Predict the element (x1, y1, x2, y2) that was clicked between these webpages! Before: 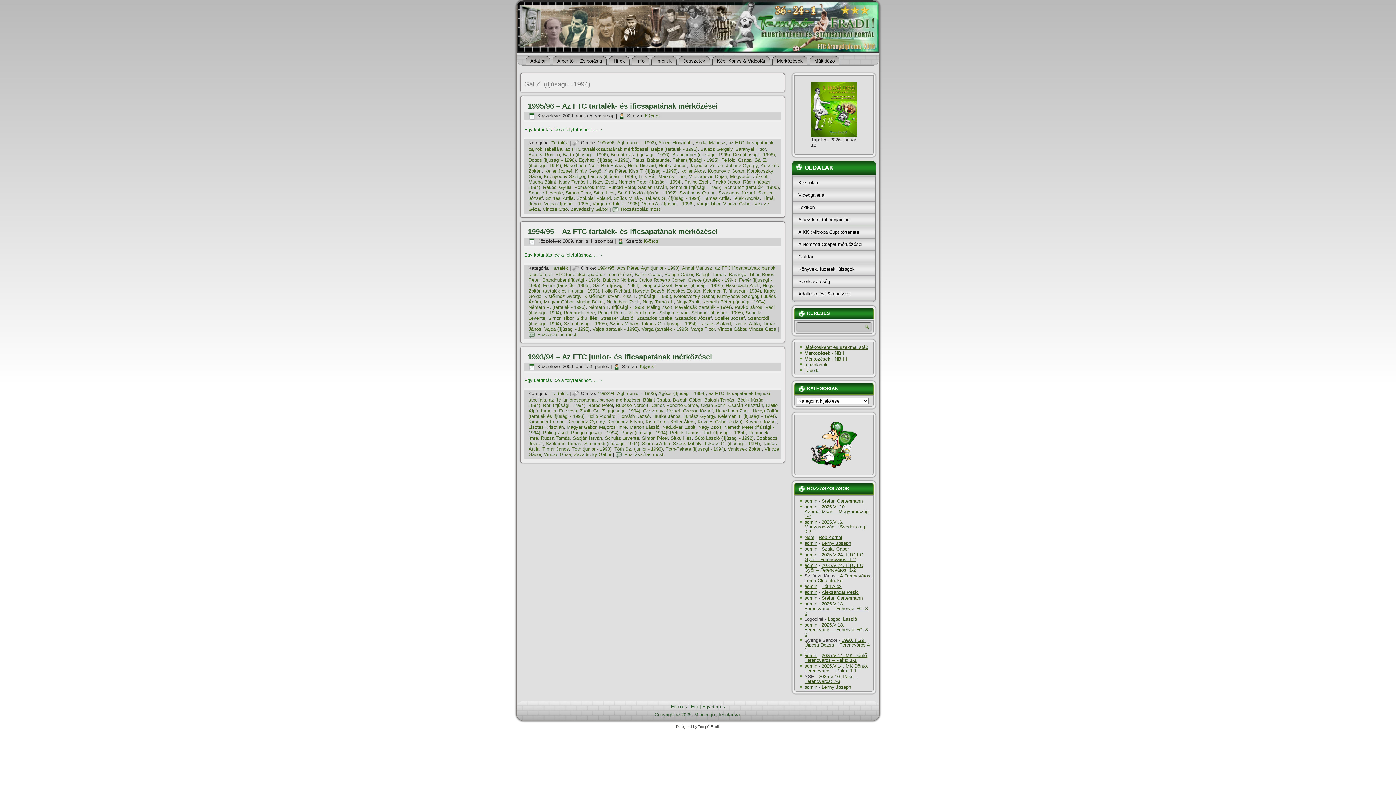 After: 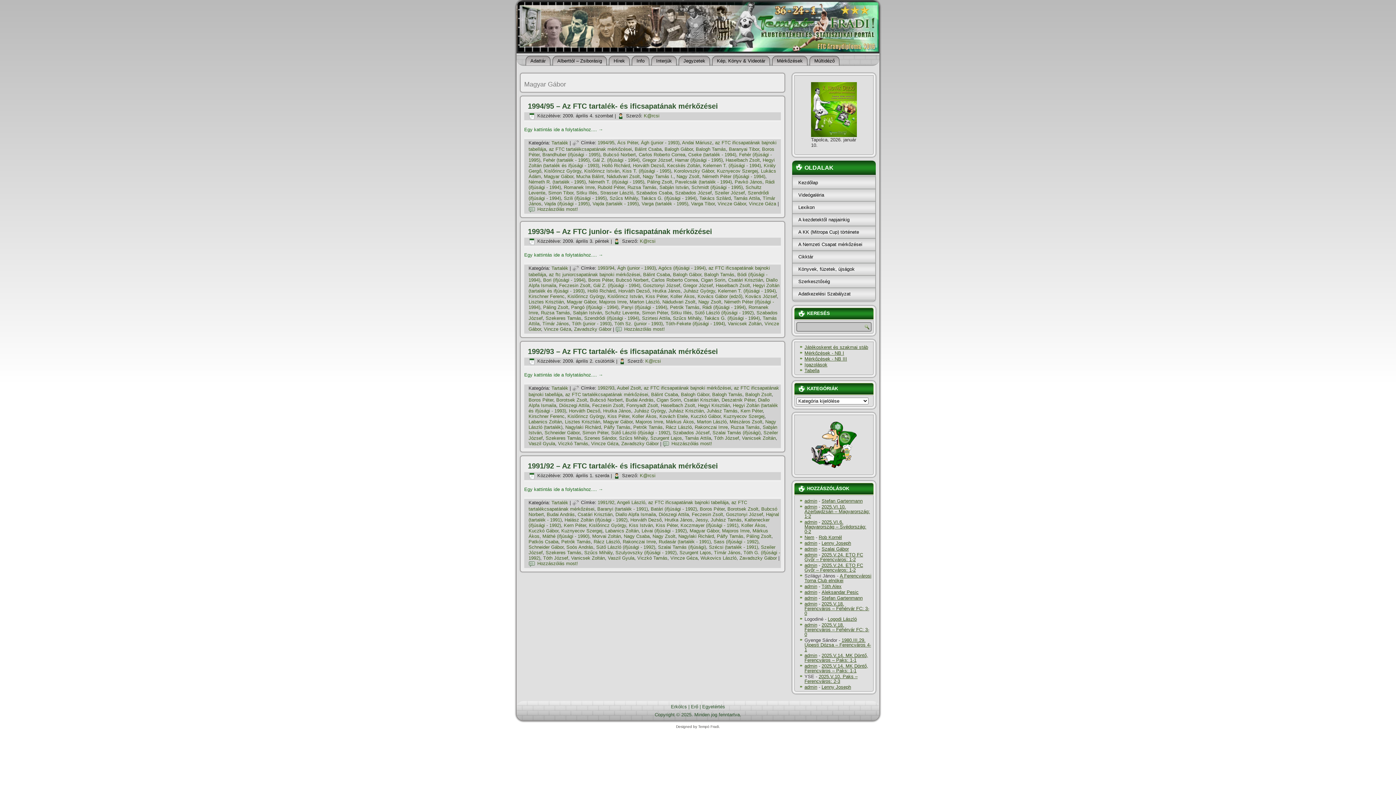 Action: label: Magyar Gábor bbox: (544, 299, 573, 304)